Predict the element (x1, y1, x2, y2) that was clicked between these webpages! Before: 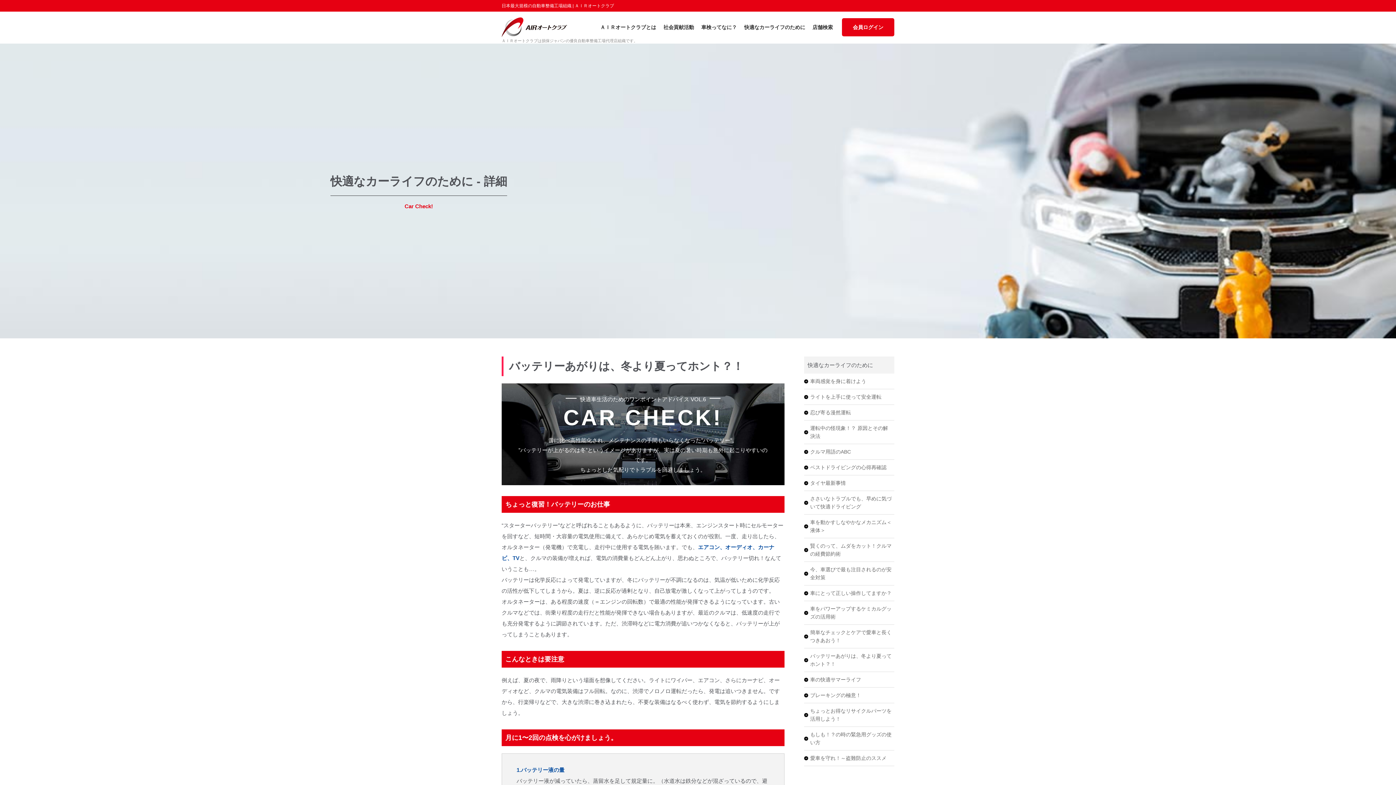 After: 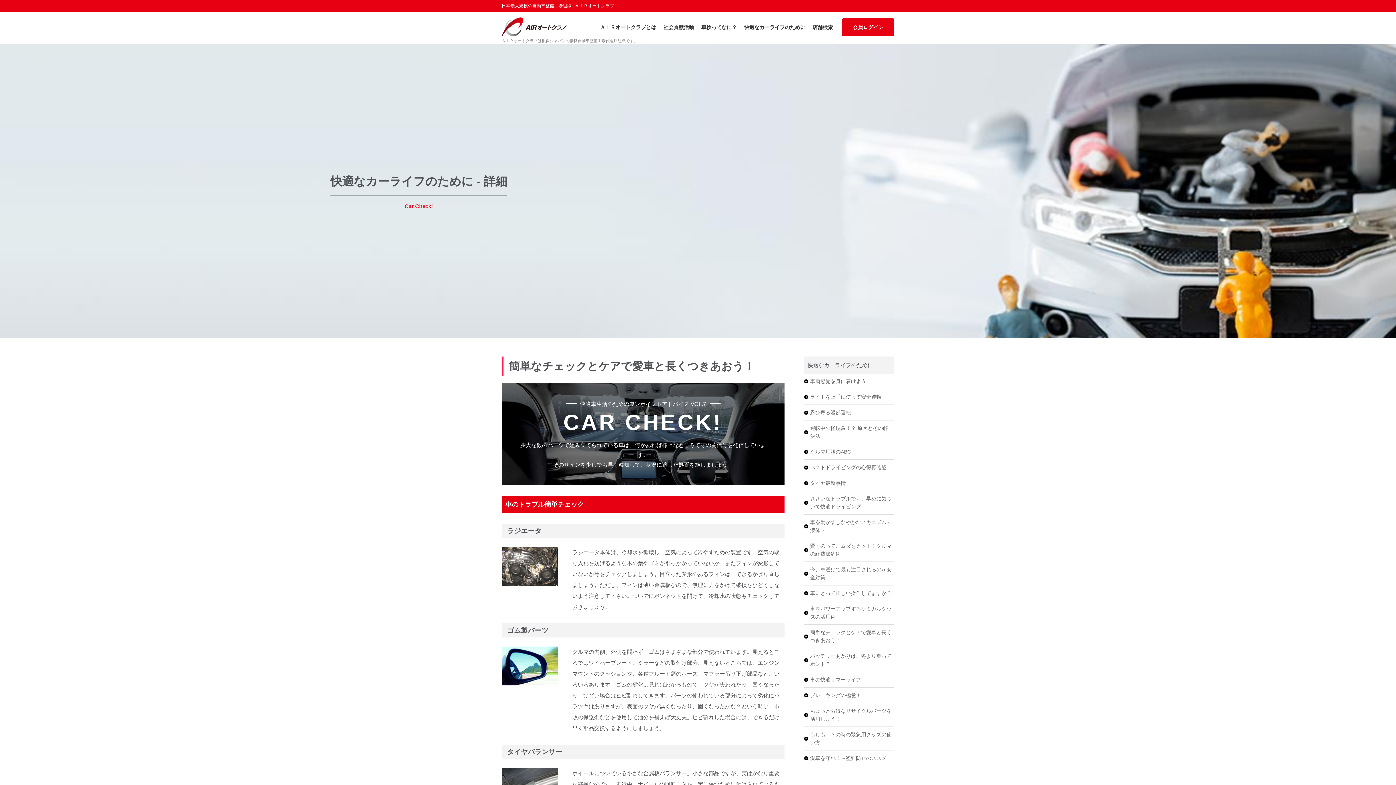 Action: bbox: (804, 625, 894, 648) label: 簡単なチェックとケアで愛車と長くつきあおう！